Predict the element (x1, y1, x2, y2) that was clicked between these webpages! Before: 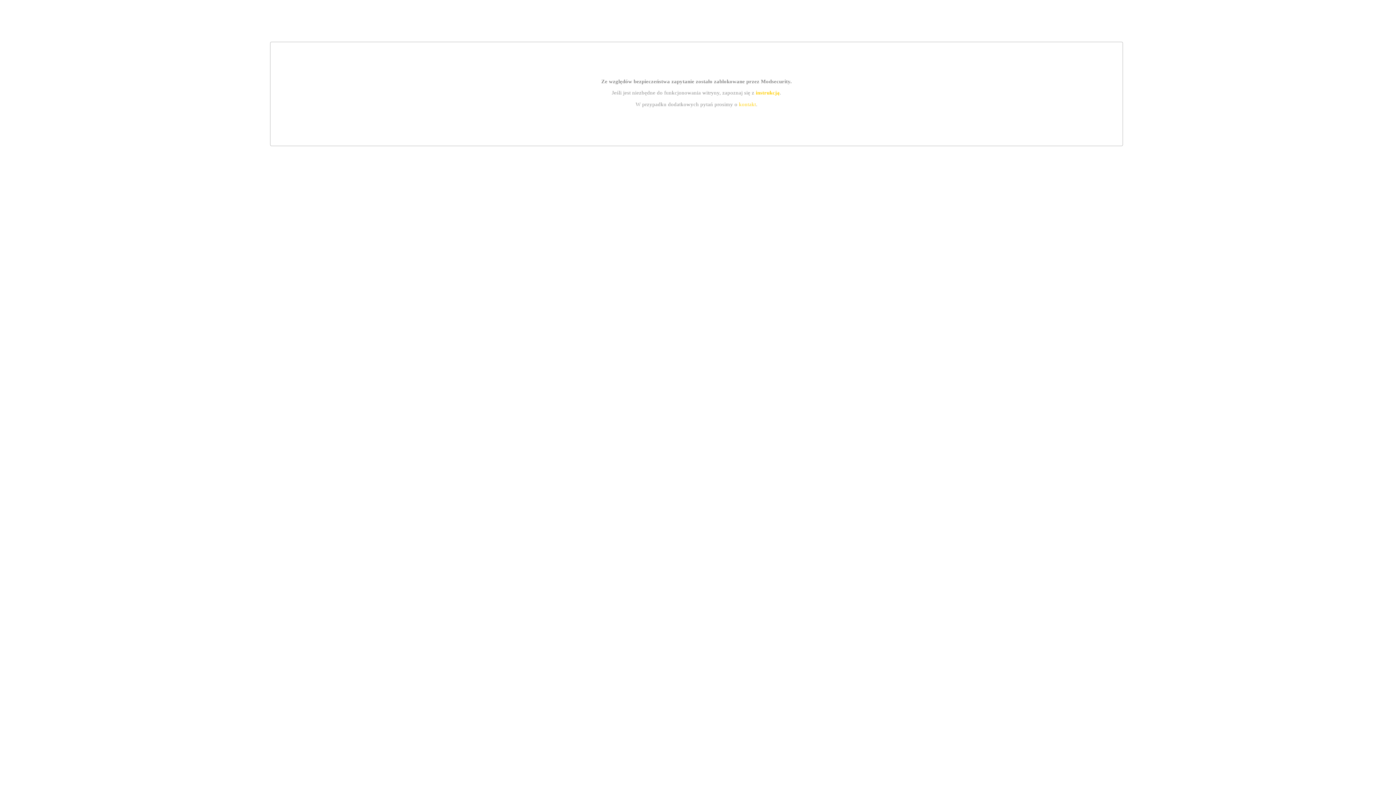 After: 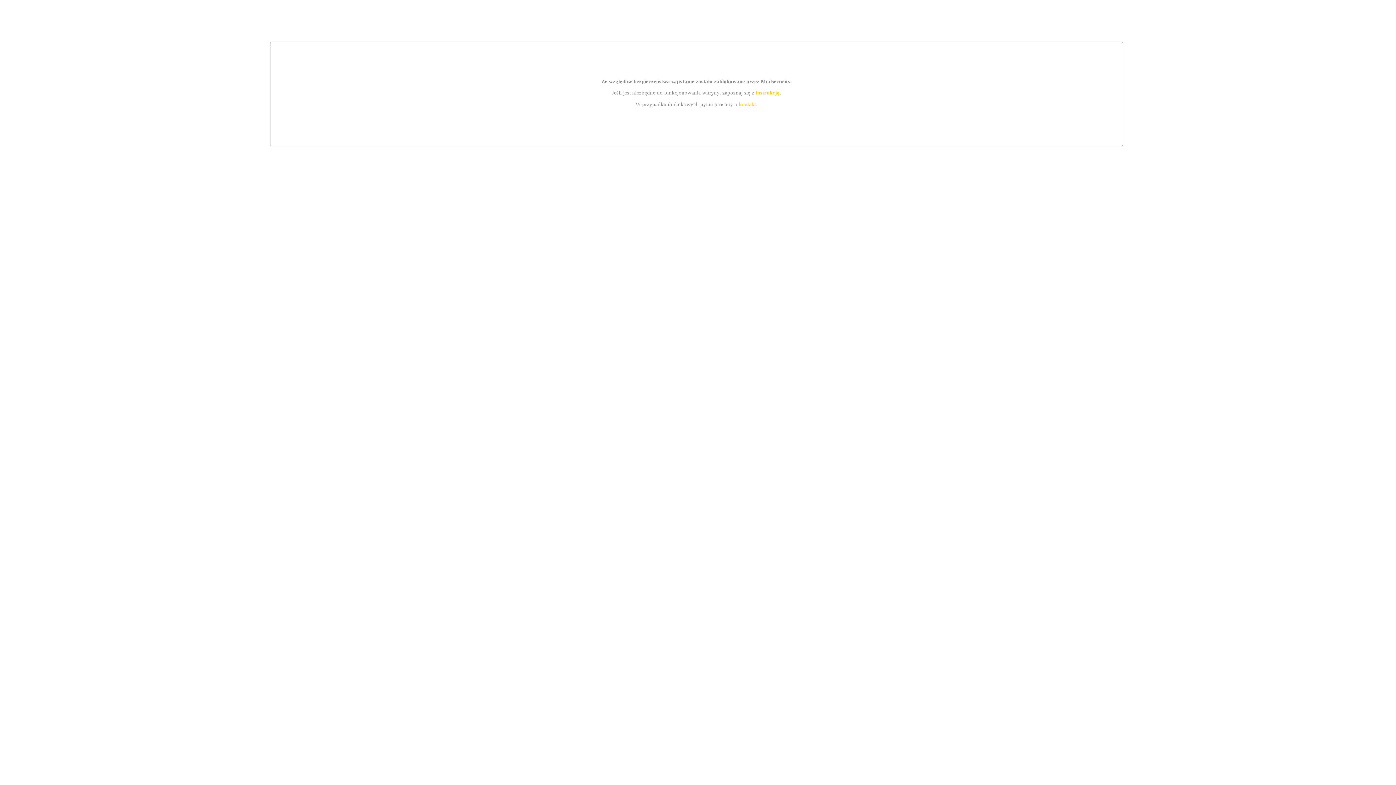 Action: label: instrukcją bbox: (755, 89, 779, 95)